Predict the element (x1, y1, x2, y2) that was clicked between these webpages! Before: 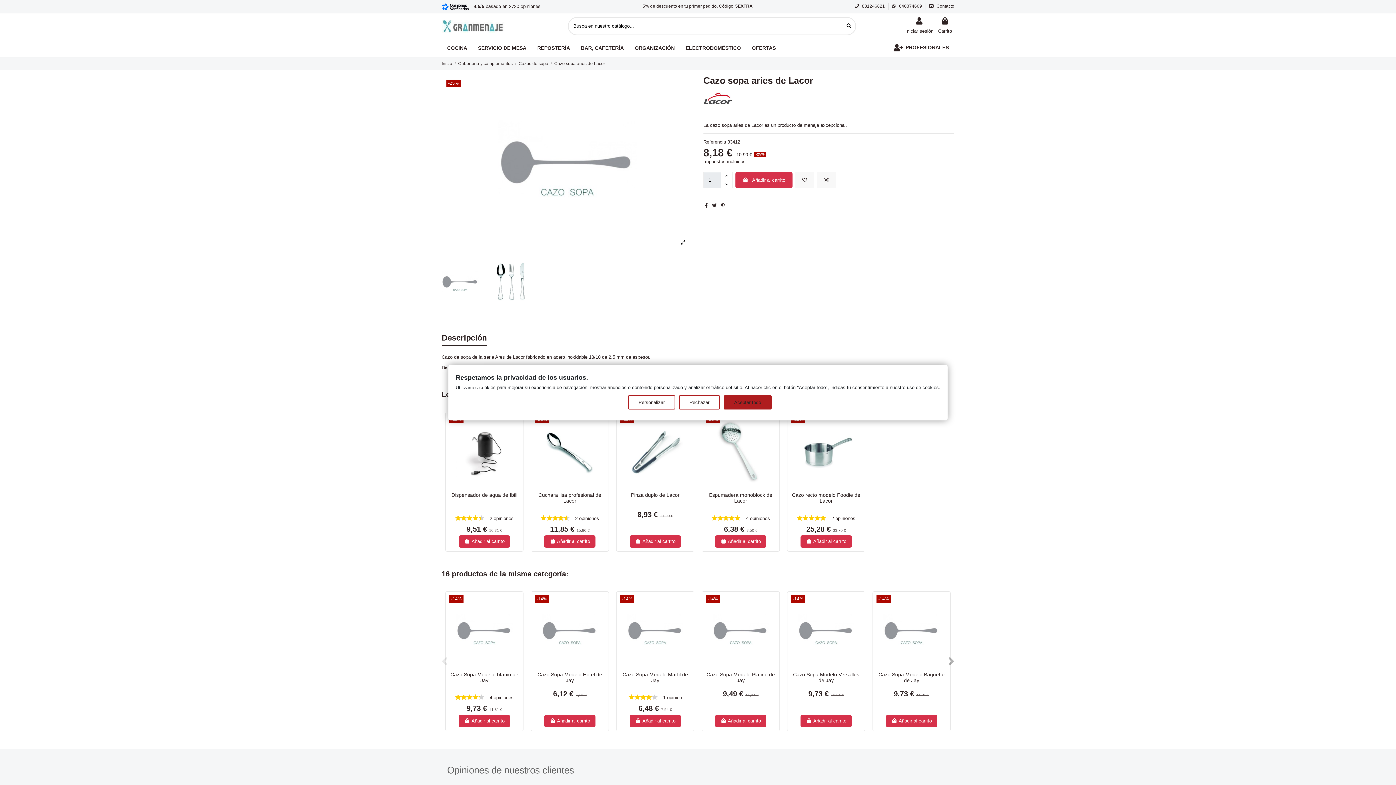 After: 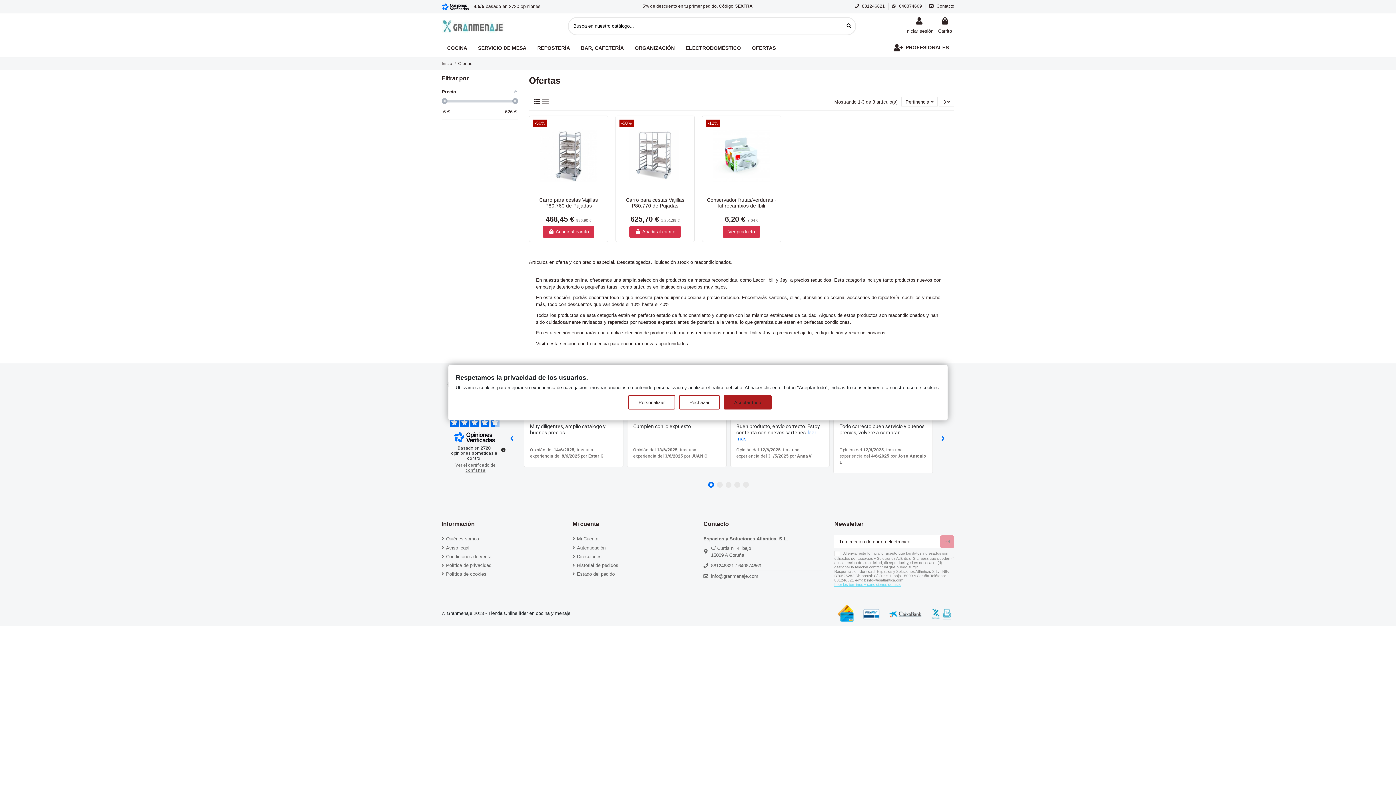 Action: bbox: (746, 40, 781, 55) label: OFERTAS